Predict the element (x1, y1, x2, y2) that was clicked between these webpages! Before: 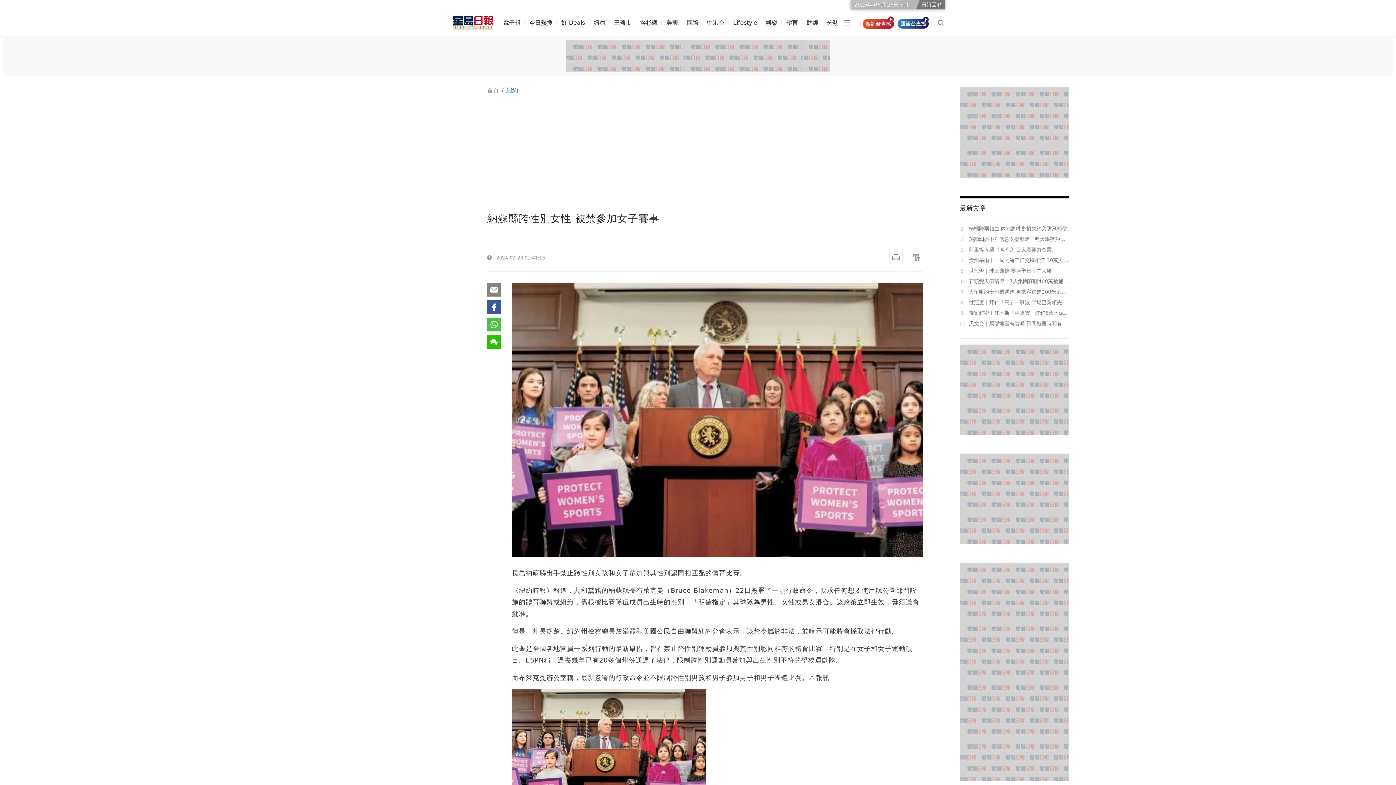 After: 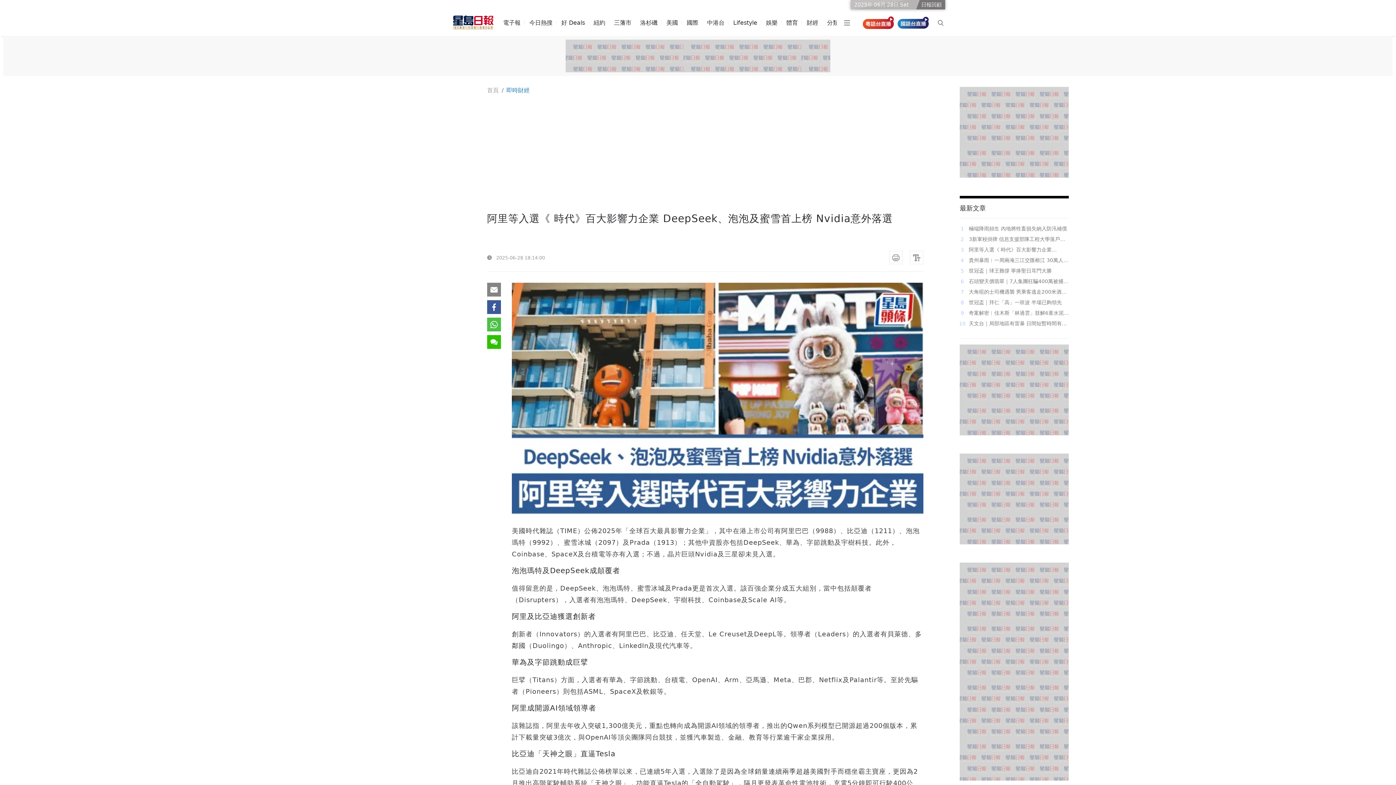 Action: label: 阿里等入選《 時代》百大影響力企業 DeepSeek、泡泡及蜜雪首上榜 Nvidia意外落選 bbox: (969, 246, 1069, 253)